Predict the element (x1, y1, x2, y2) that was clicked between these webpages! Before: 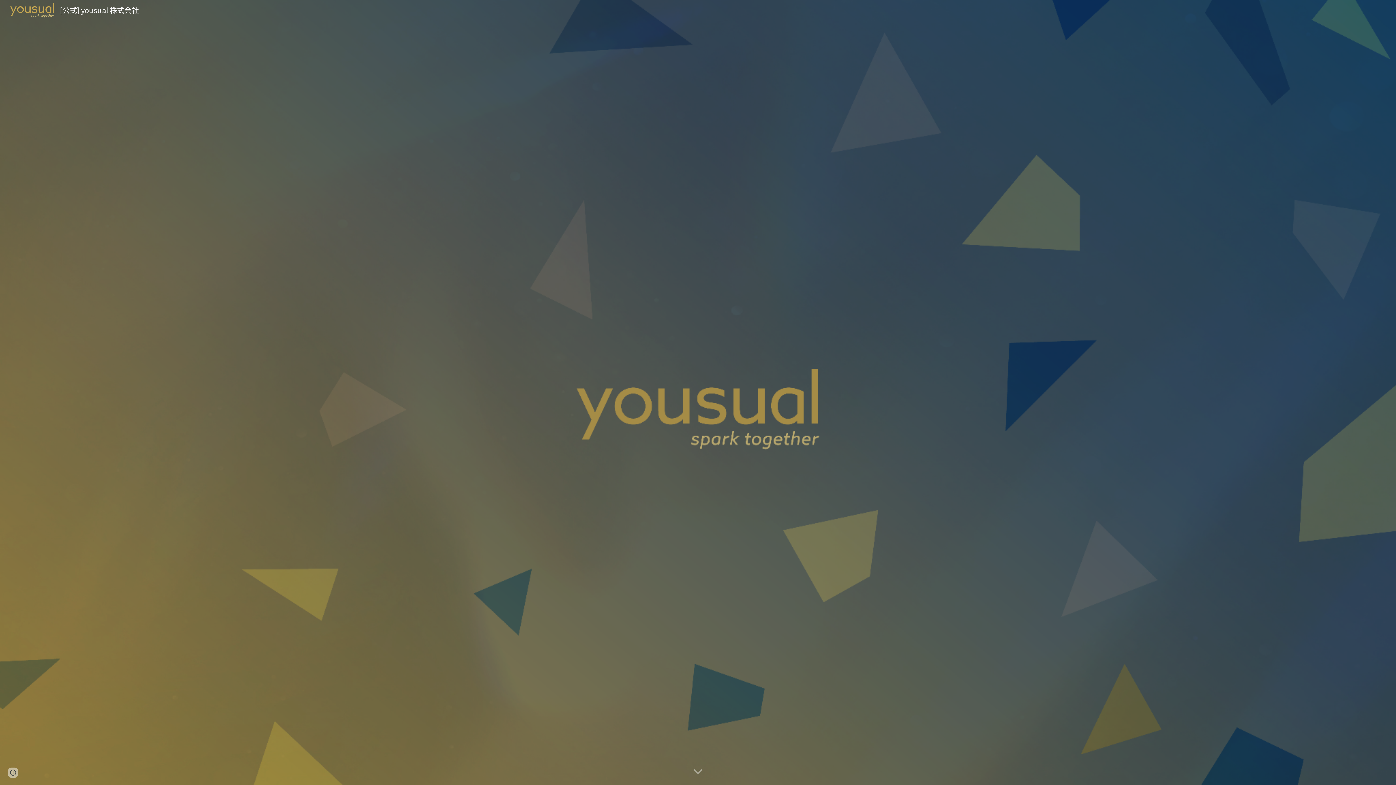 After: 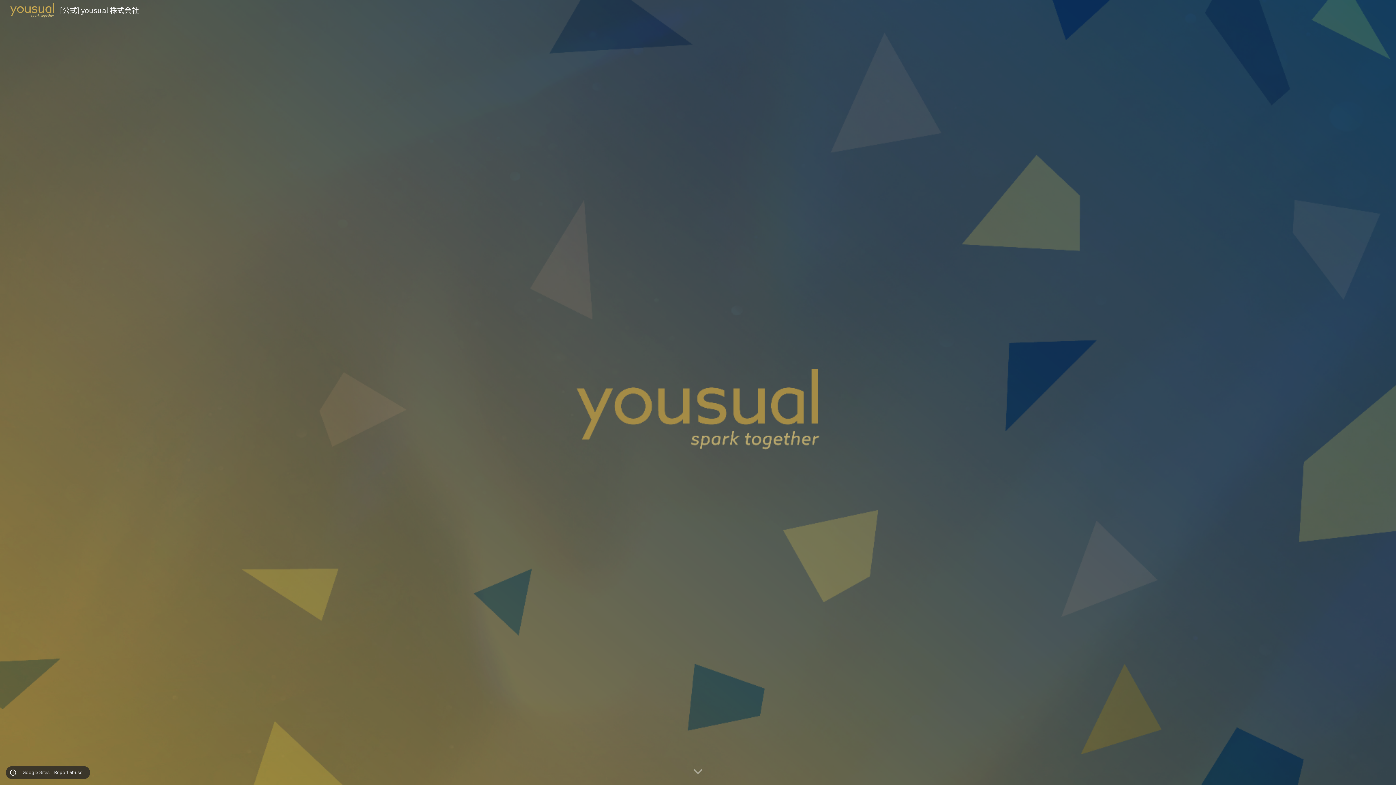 Action: label: Site actions bbox: (8, 768, 18, 778)